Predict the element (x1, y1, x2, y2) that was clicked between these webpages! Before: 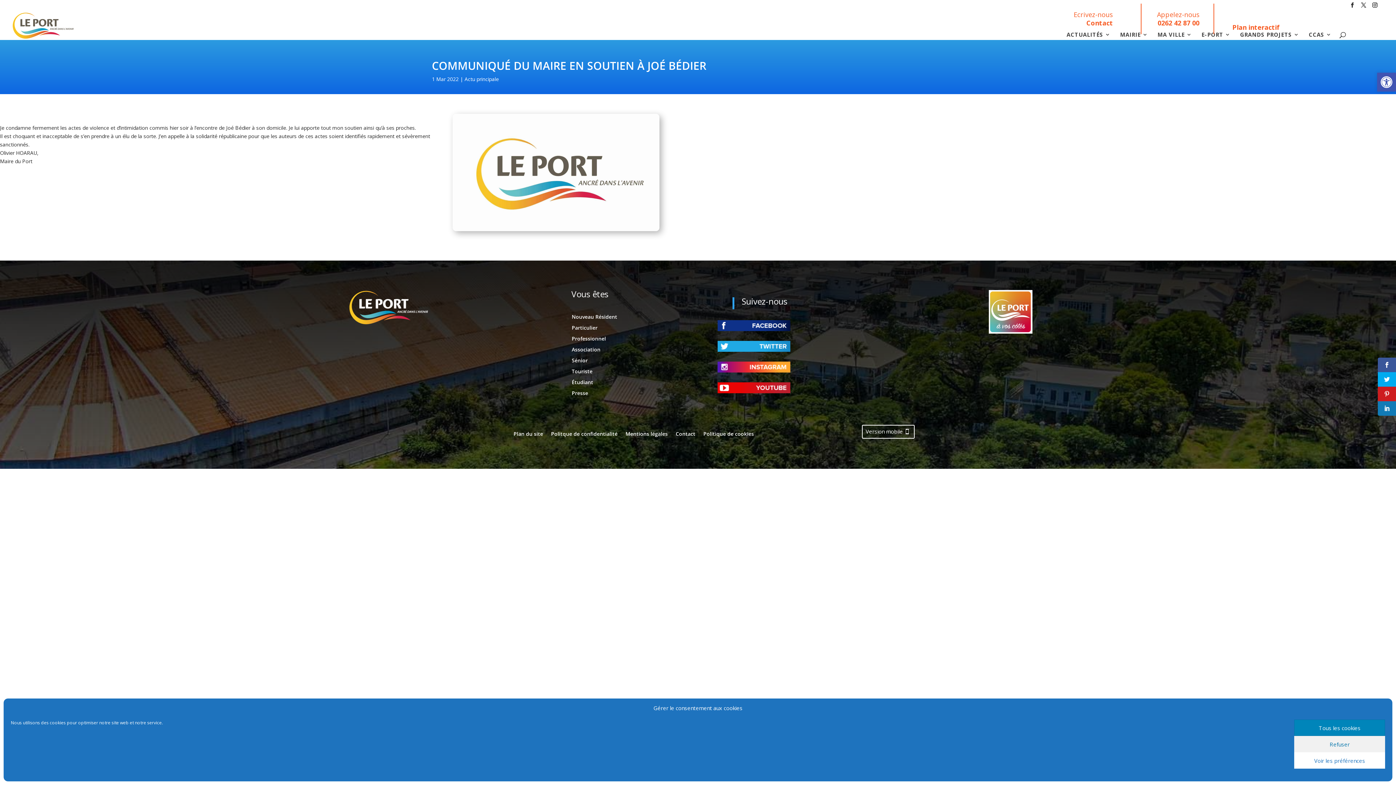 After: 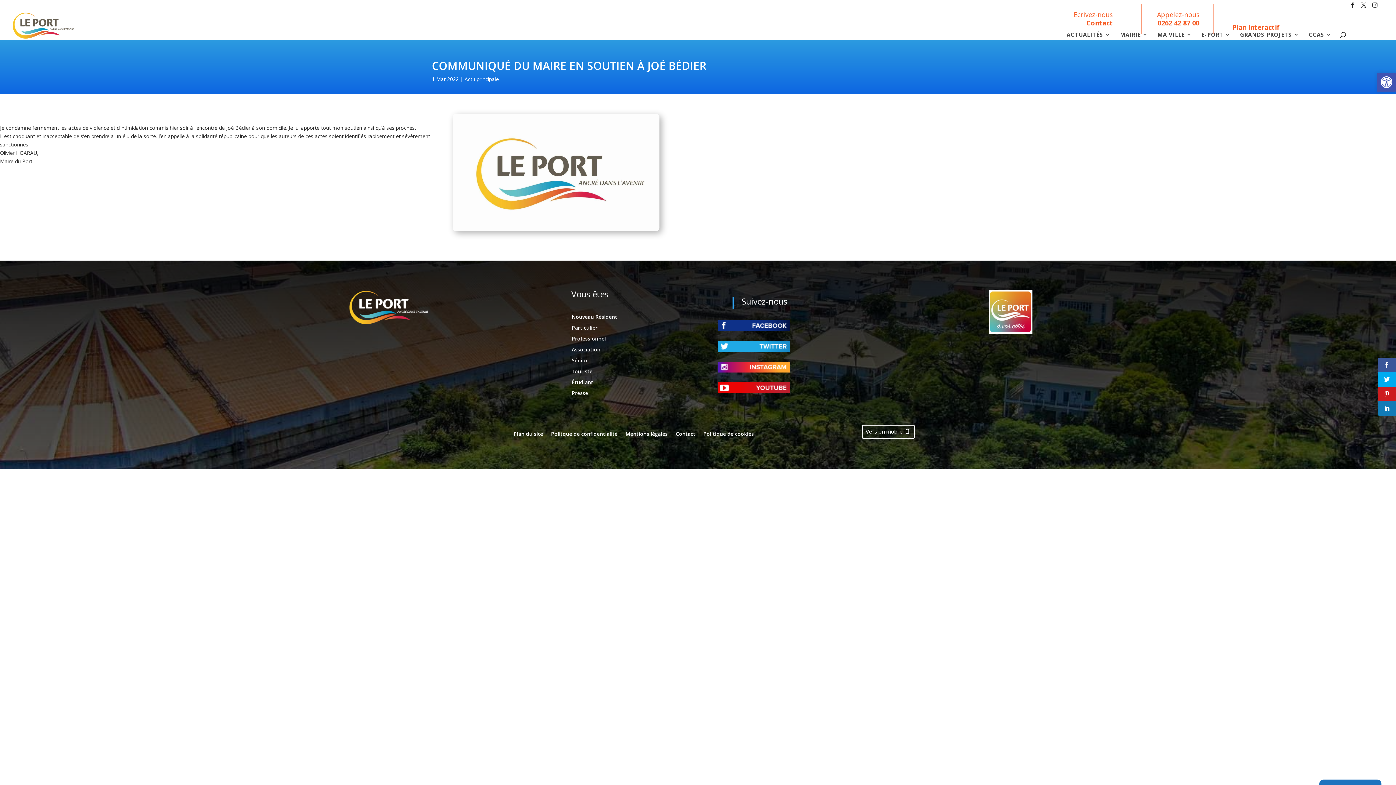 Action: label: Tous les cookies bbox: (1294, 720, 1385, 736)